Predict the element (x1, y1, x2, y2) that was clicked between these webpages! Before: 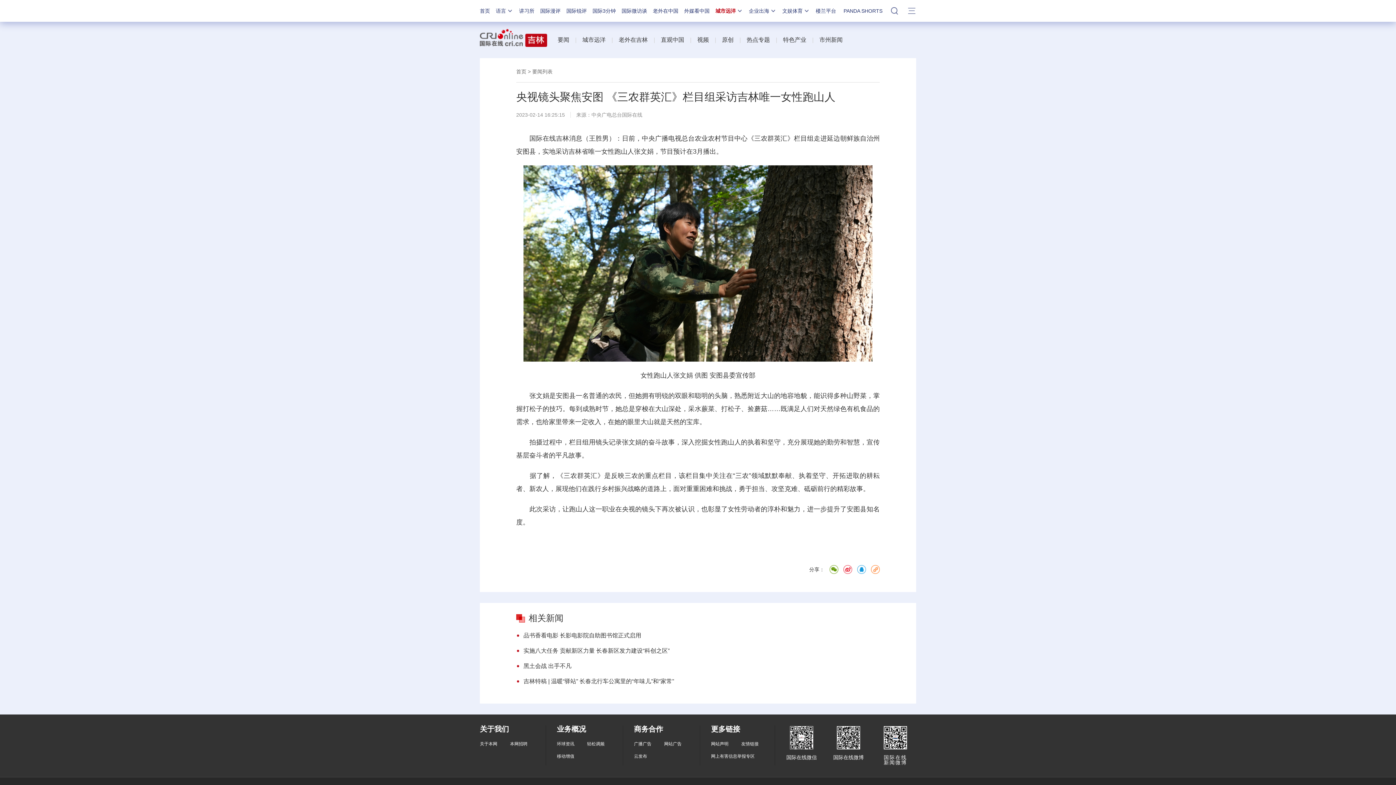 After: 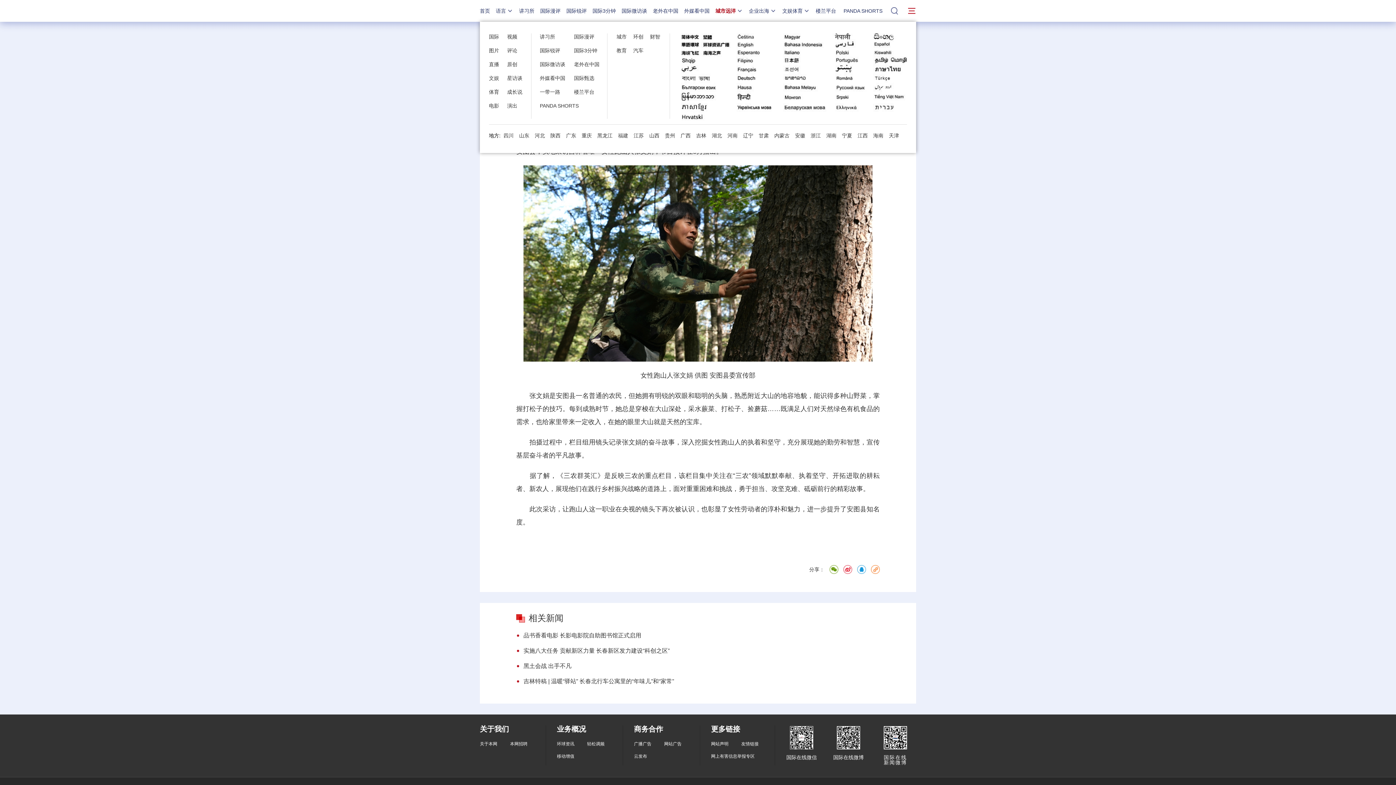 Action: bbox: (908, 0, 916, 20)